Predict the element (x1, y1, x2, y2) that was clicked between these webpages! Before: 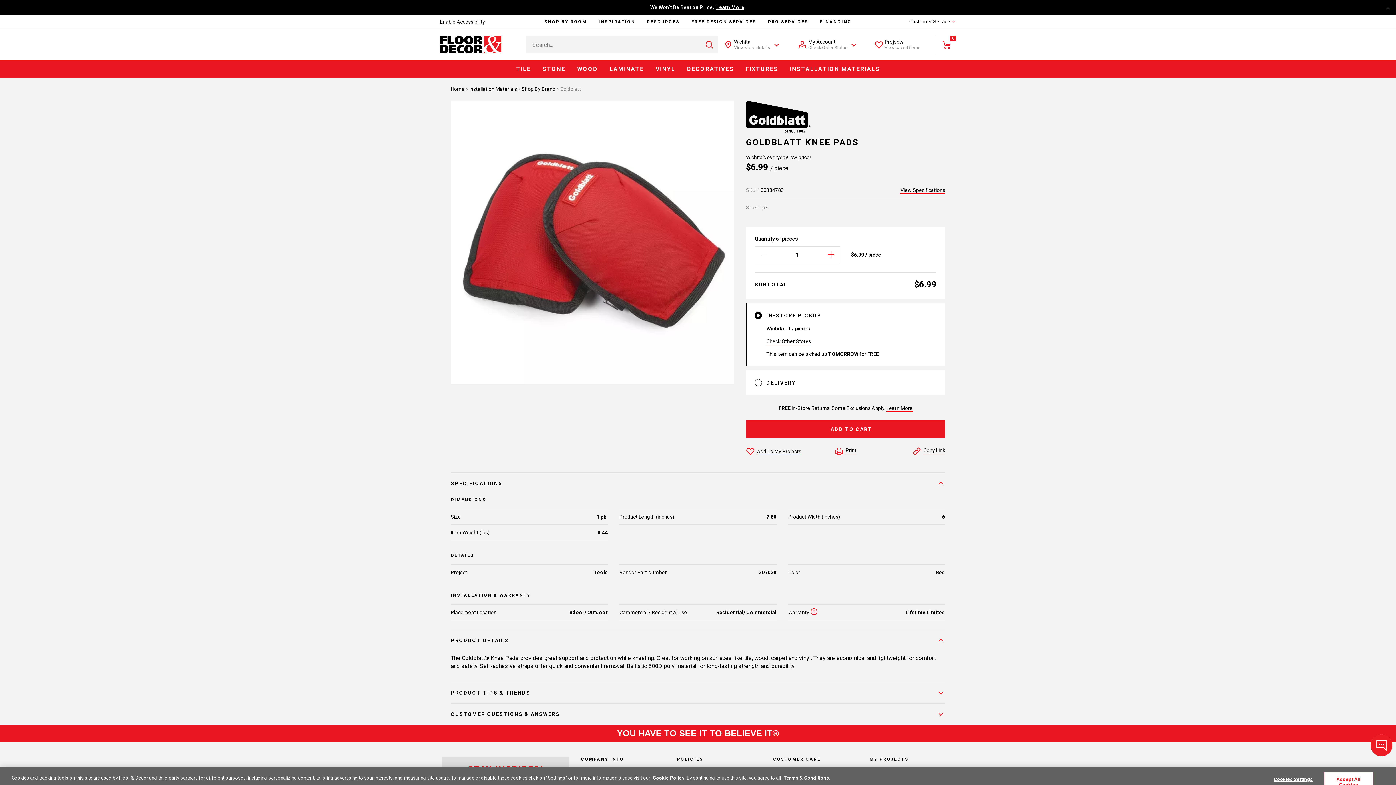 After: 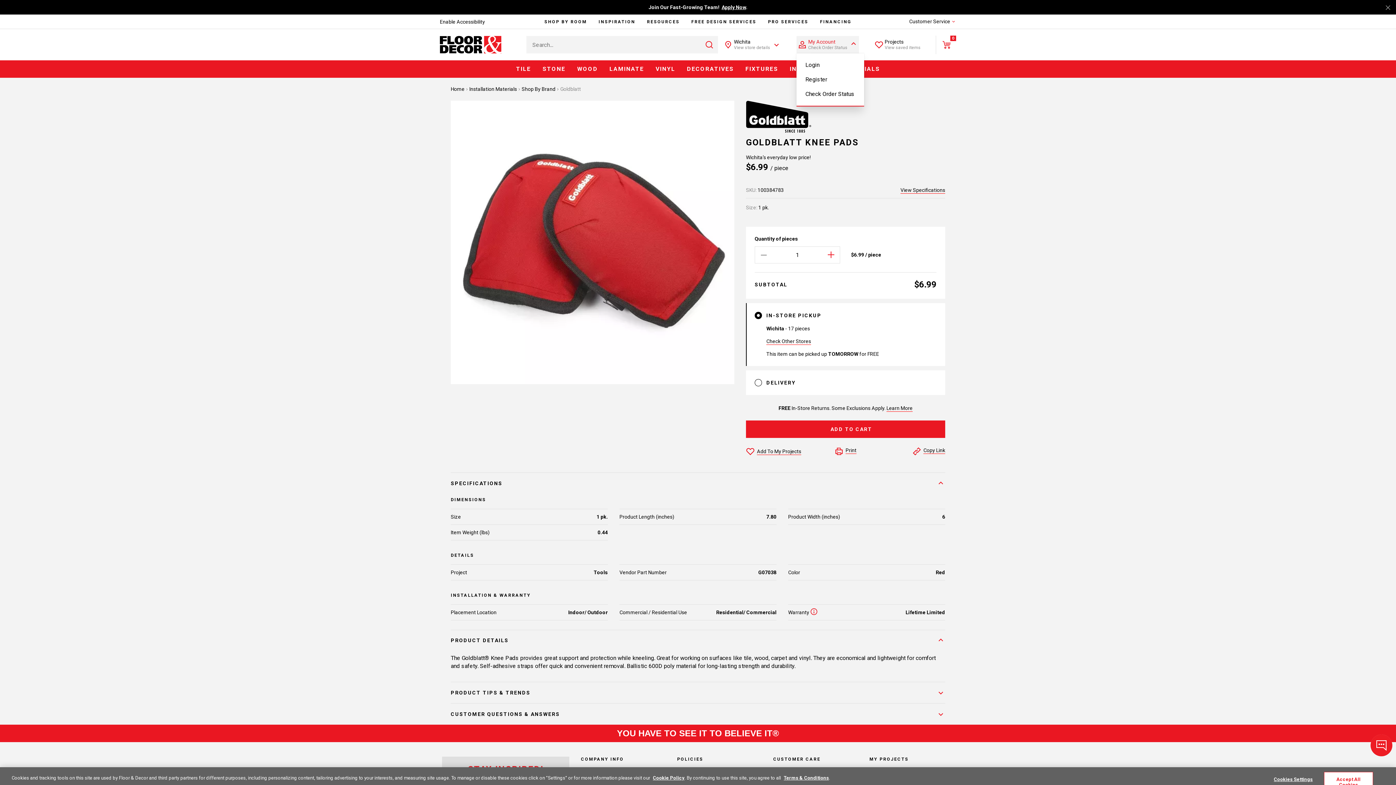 Action: bbox: (796, 36, 859, 53) label: Drop Down